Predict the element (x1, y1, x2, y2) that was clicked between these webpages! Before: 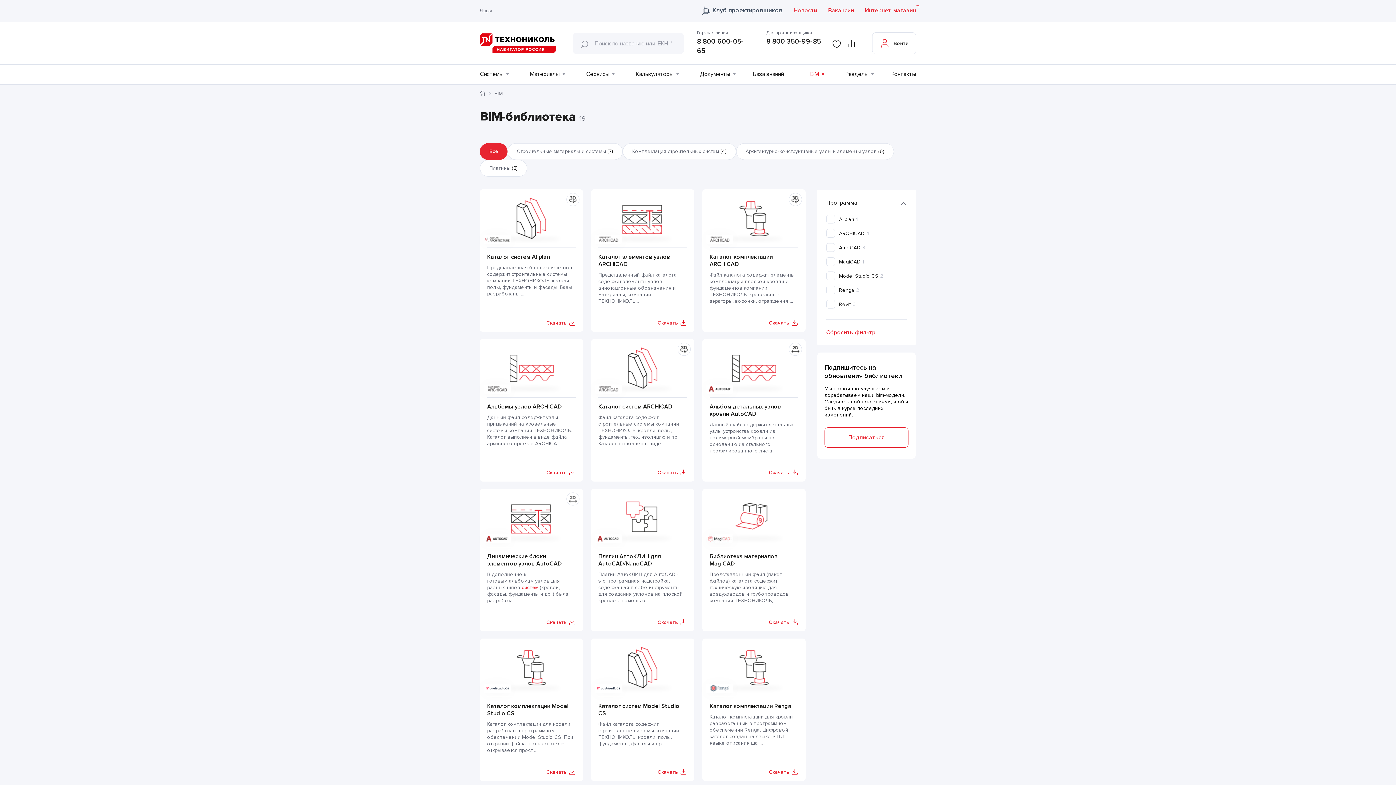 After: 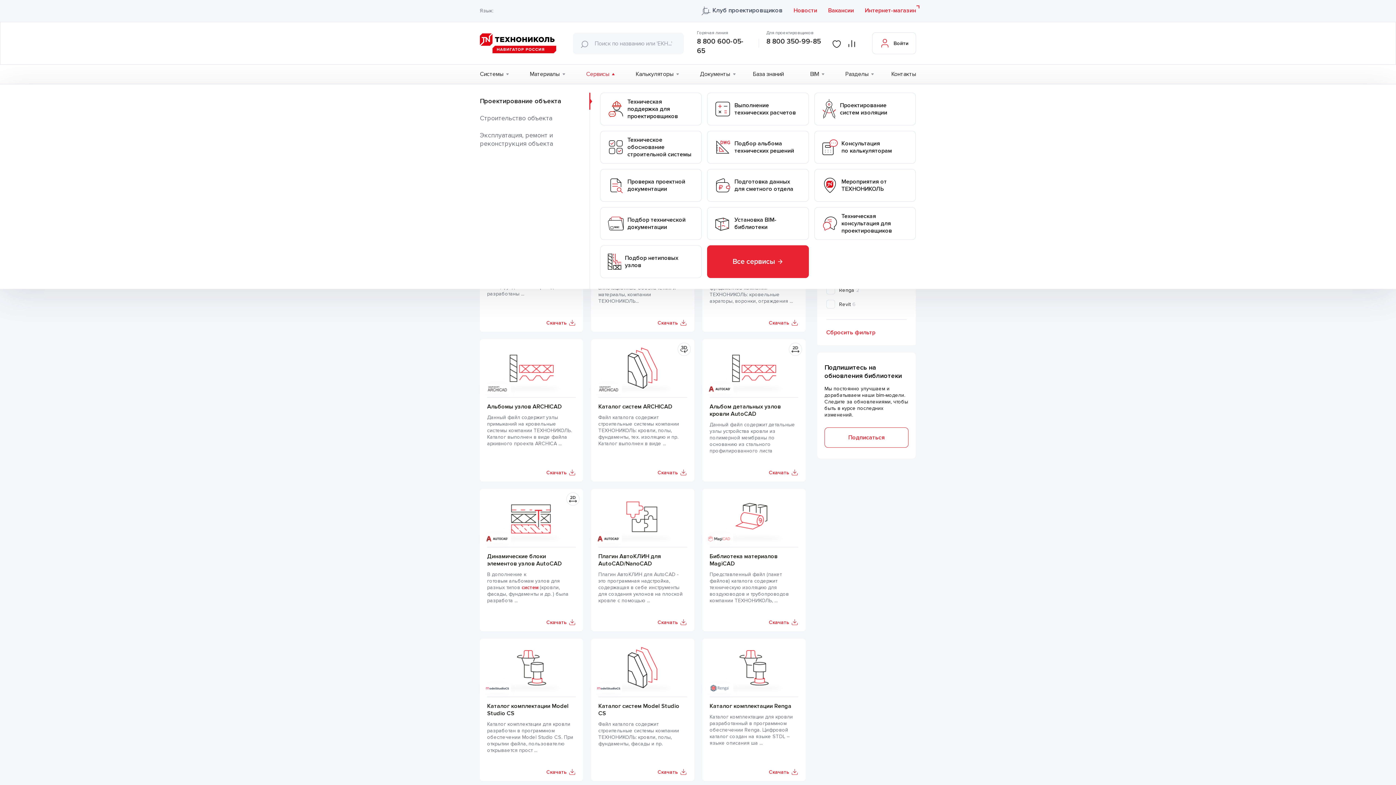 Action: label: Сервисы bbox: (586, 70, 609, 77)